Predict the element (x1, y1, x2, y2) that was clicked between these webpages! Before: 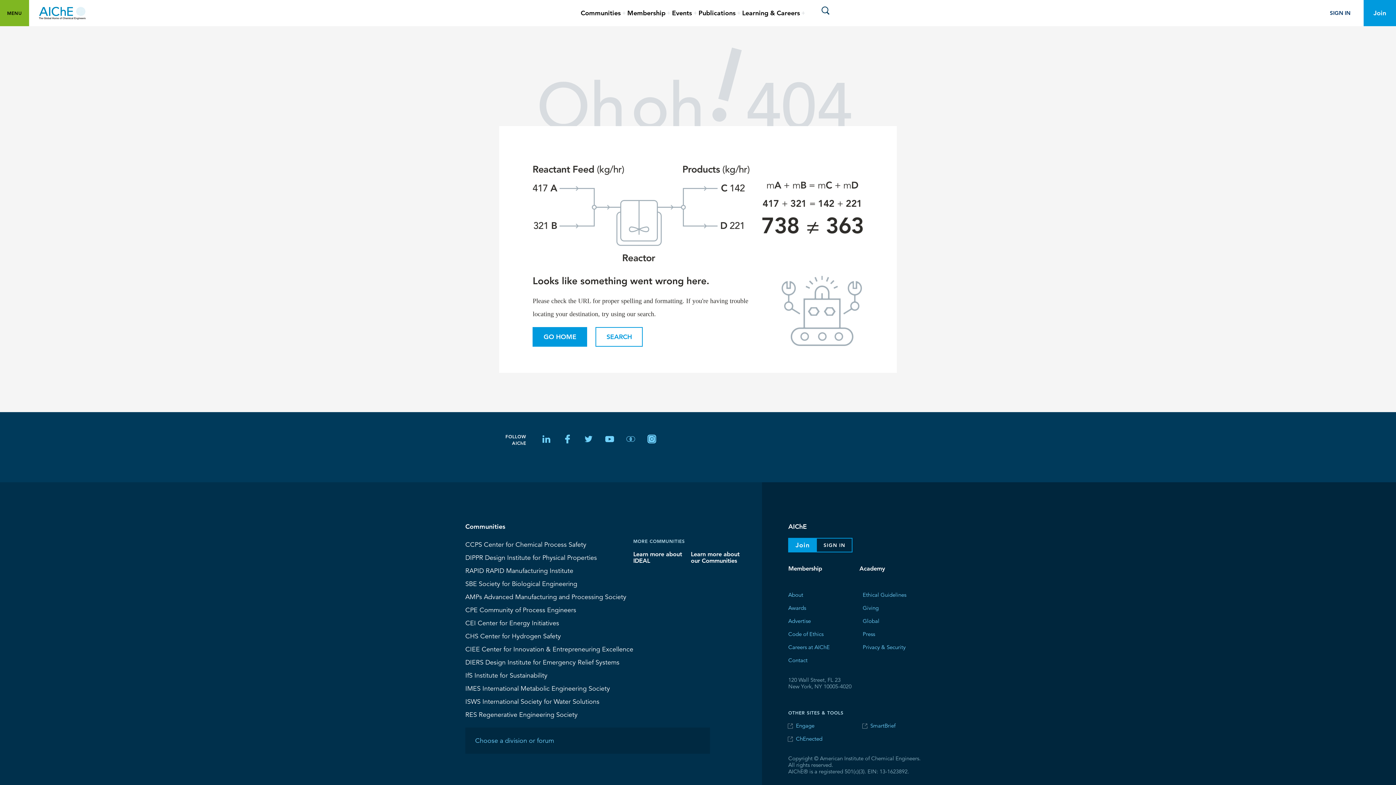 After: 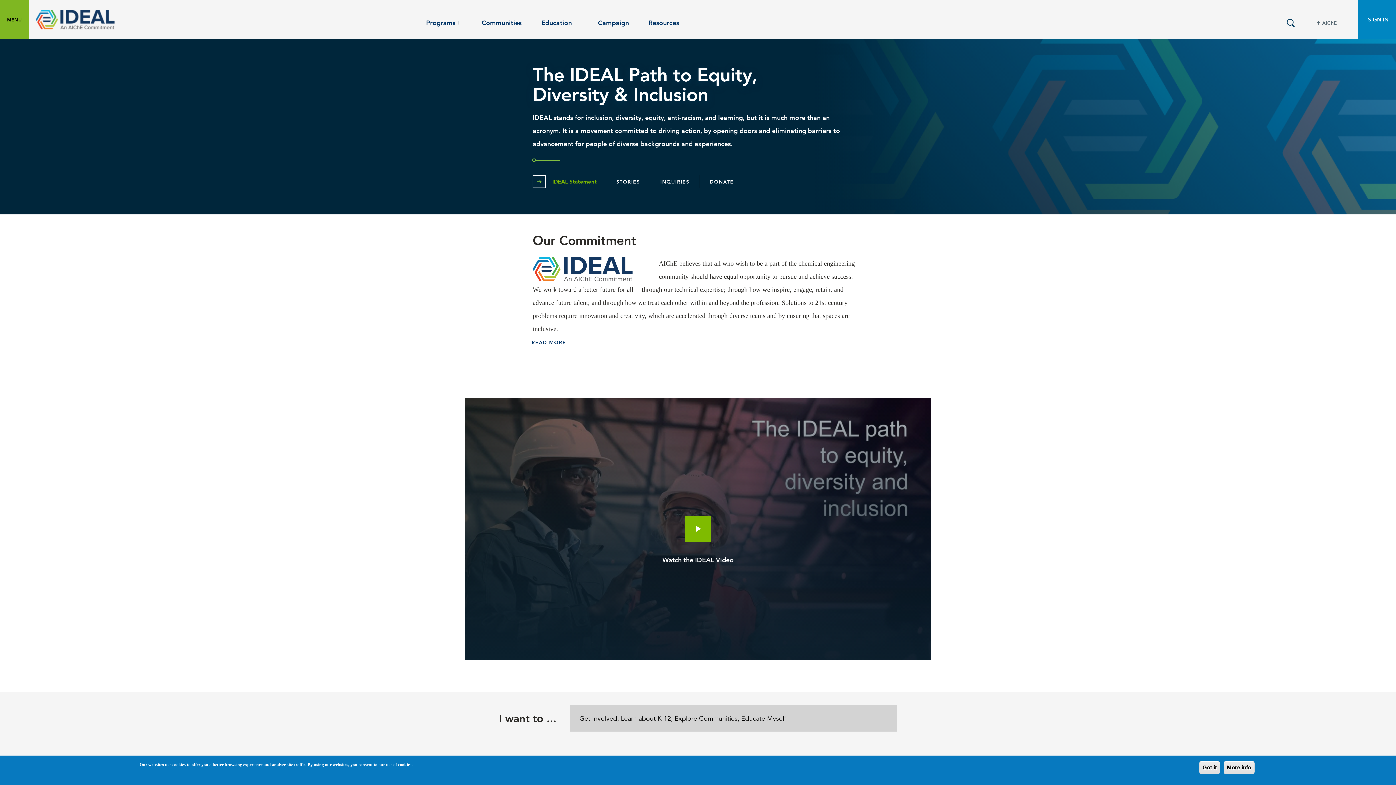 Action: bbox: (633, 549, 682, 566) label: Learn more about IDEAL